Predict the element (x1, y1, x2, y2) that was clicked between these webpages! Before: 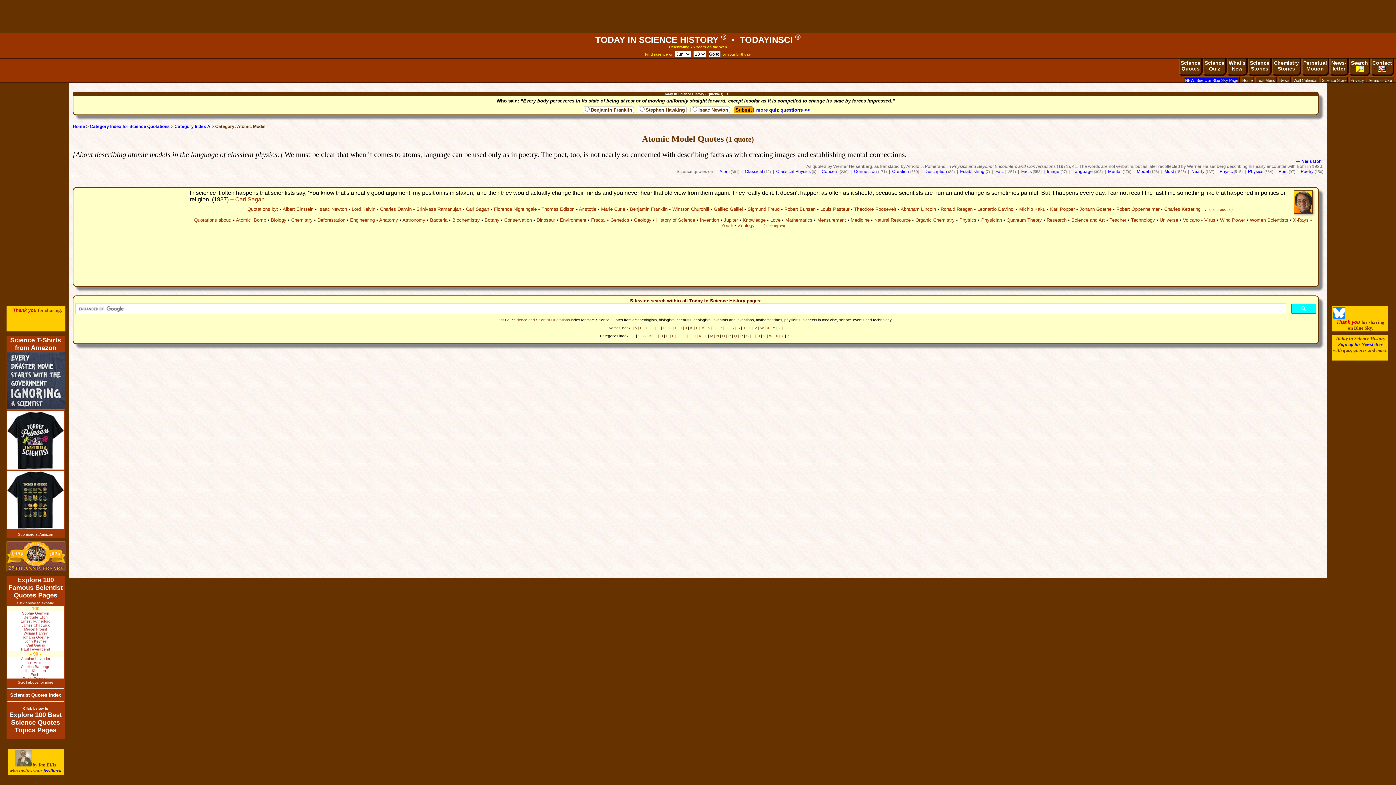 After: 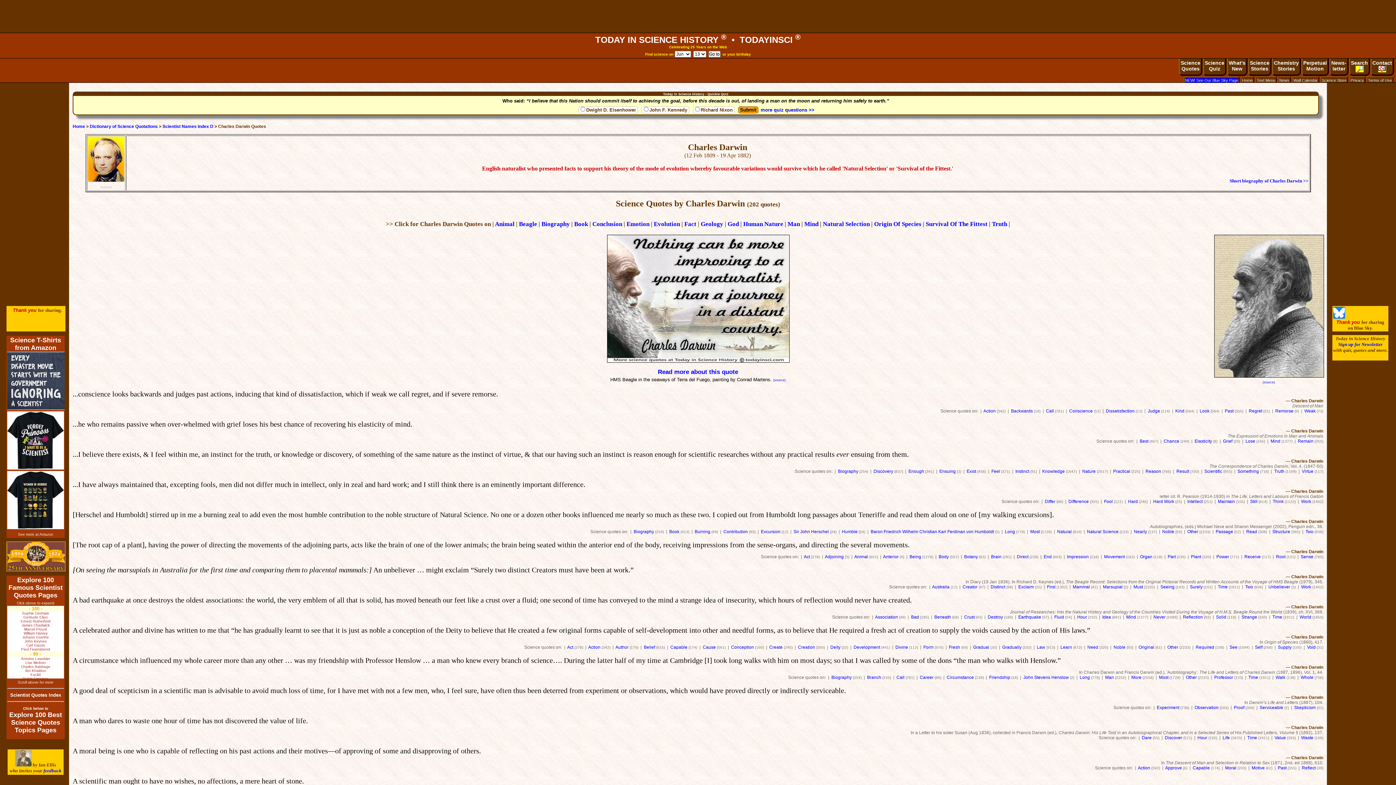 Action: bbox: (380, 206, 411, 212) label: Charles Darwin